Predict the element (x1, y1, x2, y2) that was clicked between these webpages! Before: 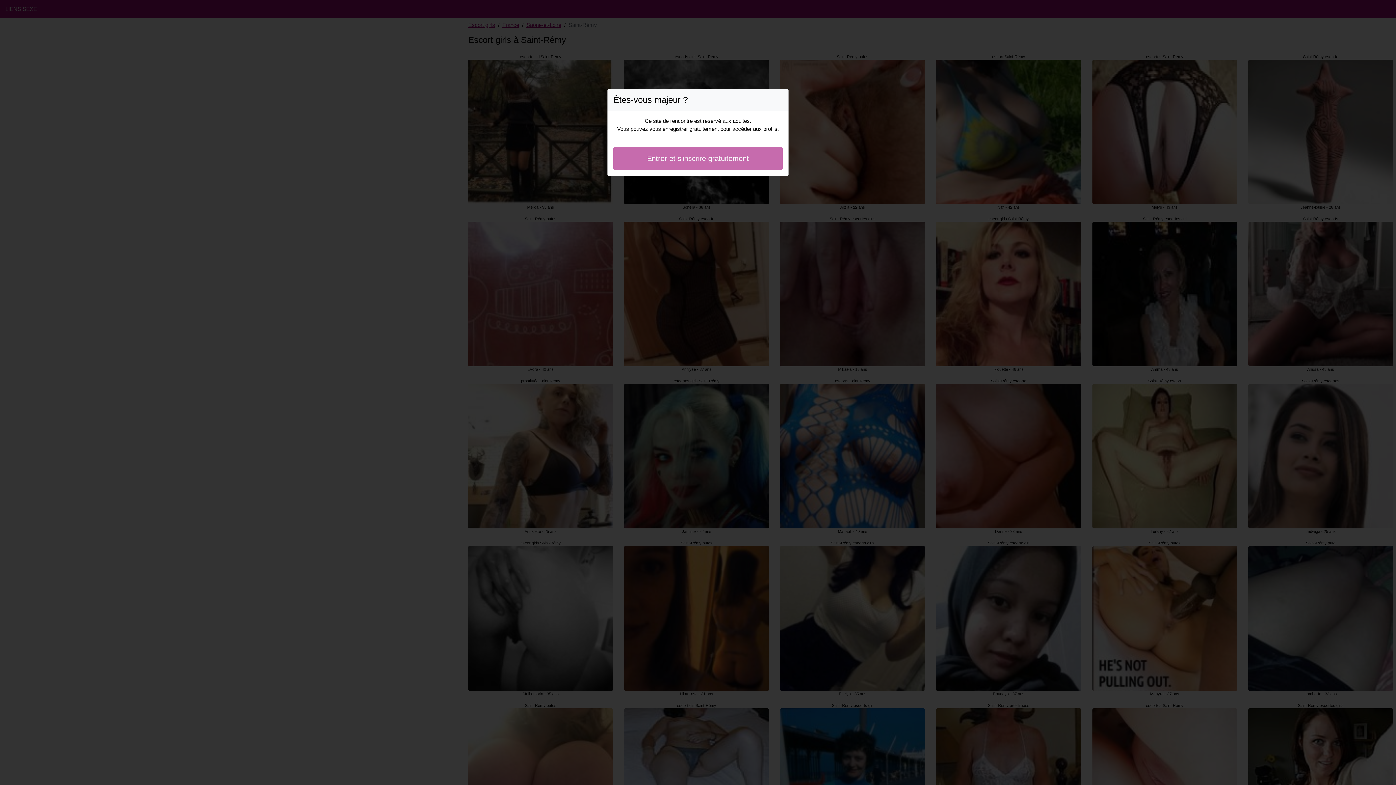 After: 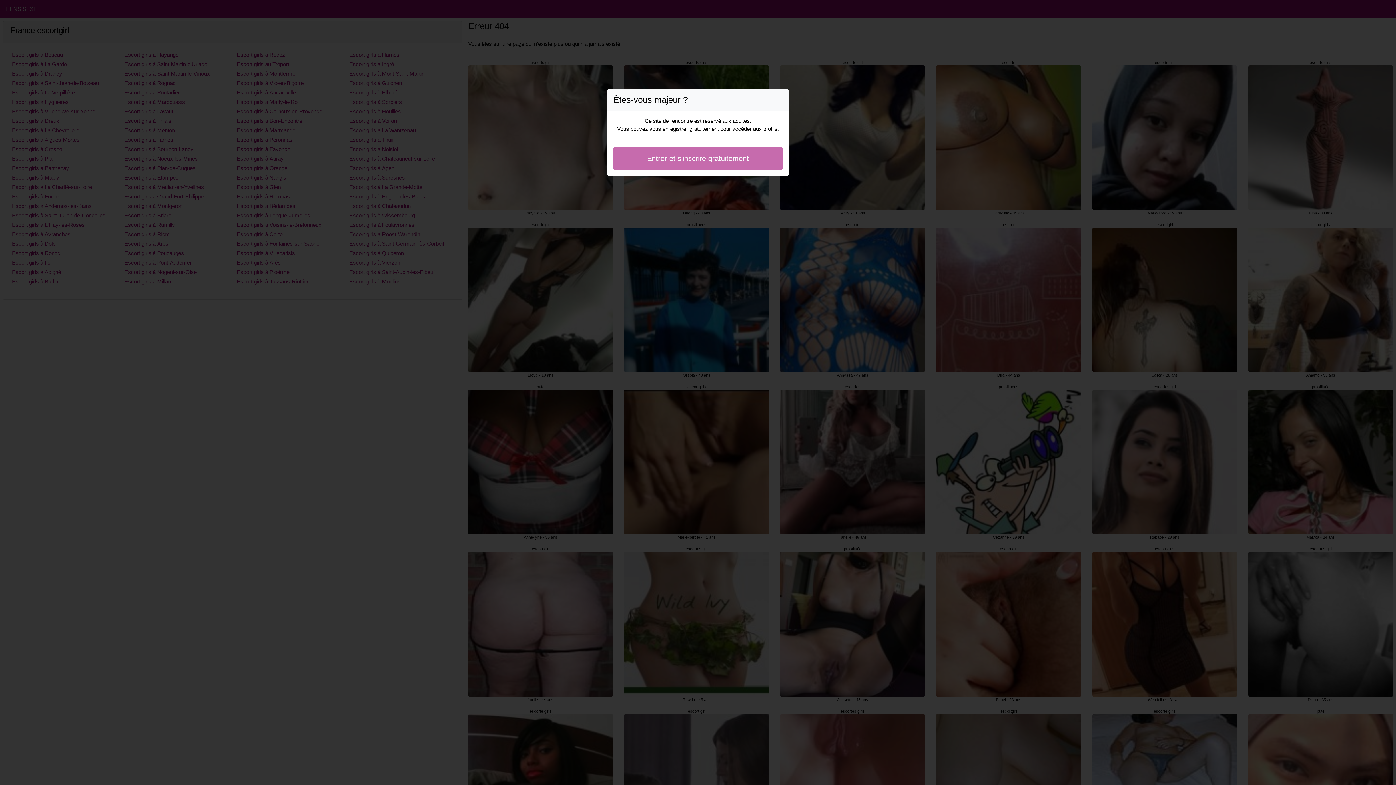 Action: bbox: (613, 146, 782, 170) label: Entrer et s'inscrire gratuitement